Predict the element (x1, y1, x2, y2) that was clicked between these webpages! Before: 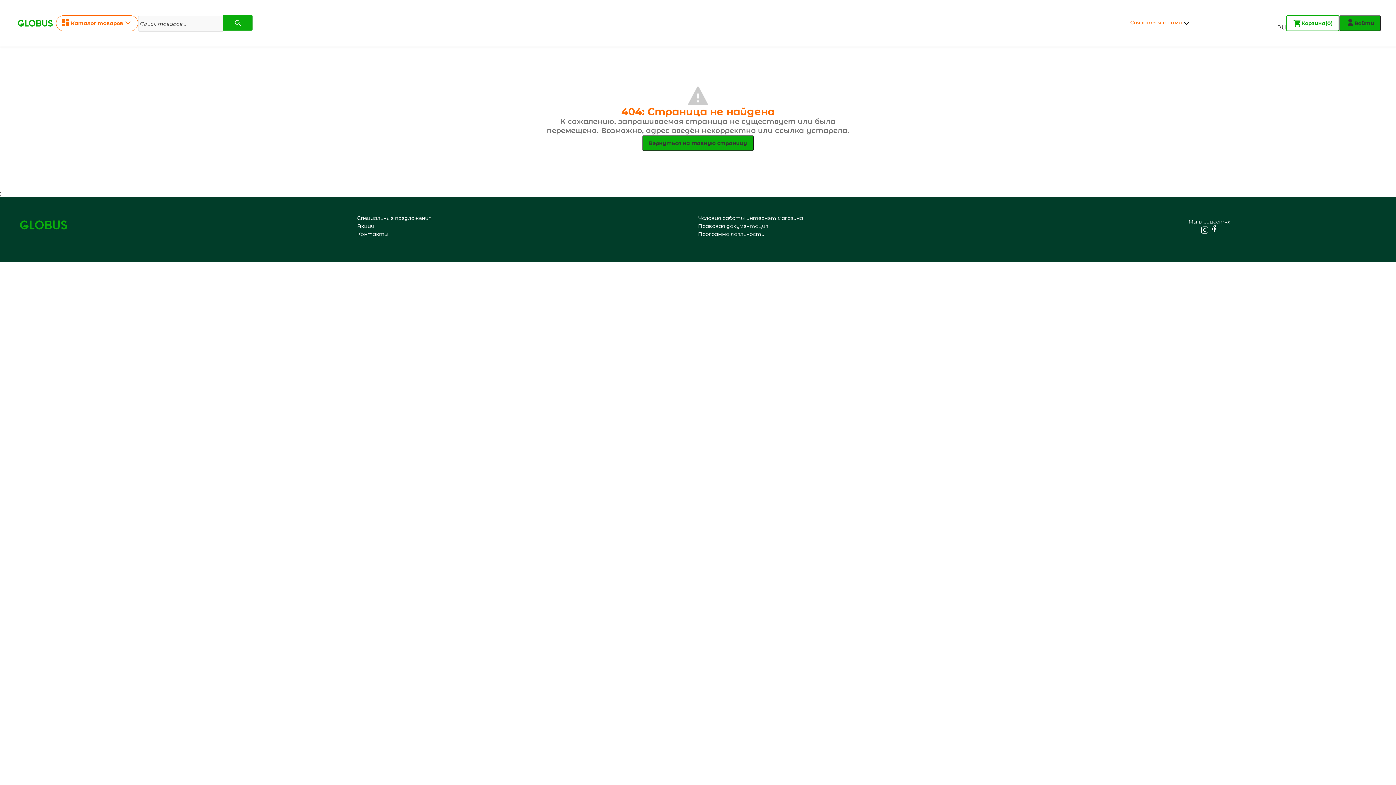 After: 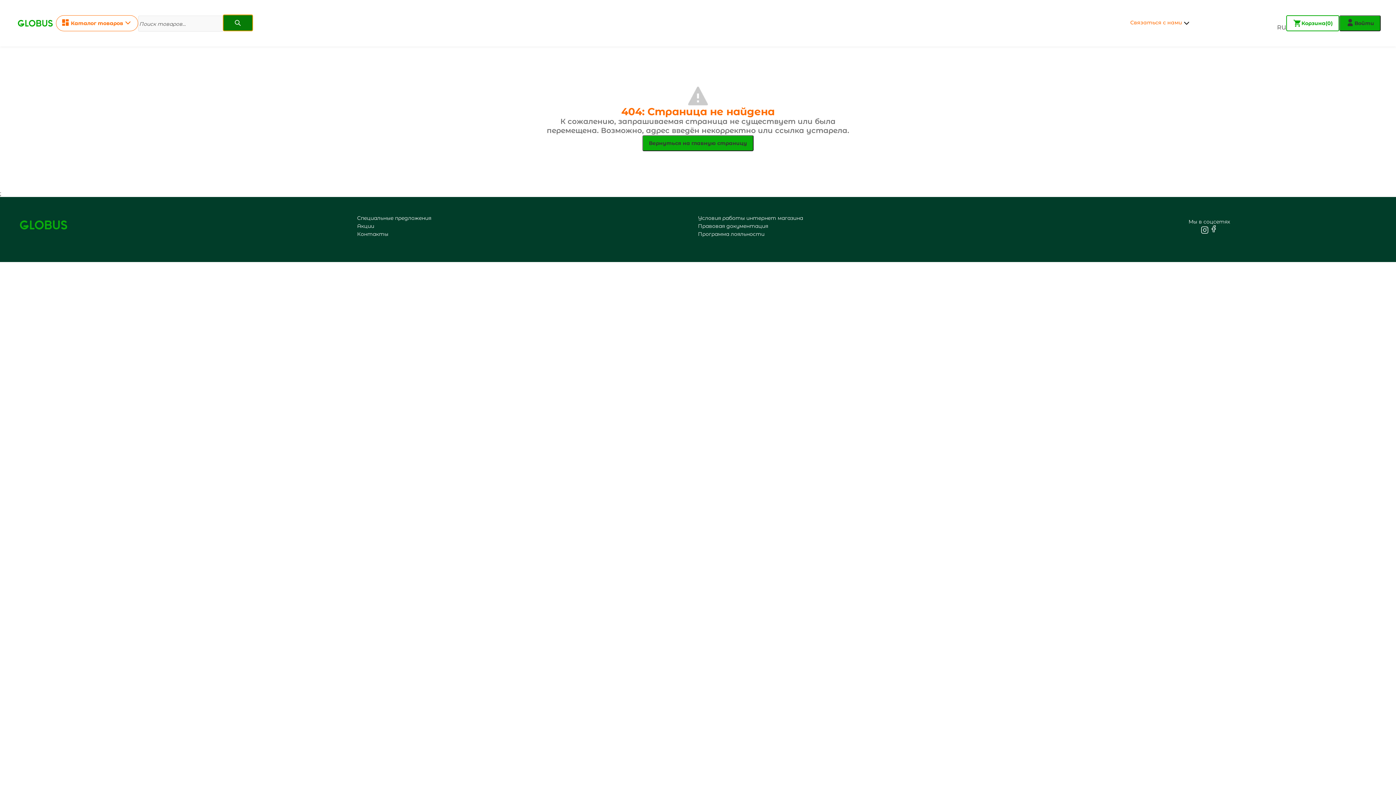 Action: bbox: (223, 14, 252, 30)